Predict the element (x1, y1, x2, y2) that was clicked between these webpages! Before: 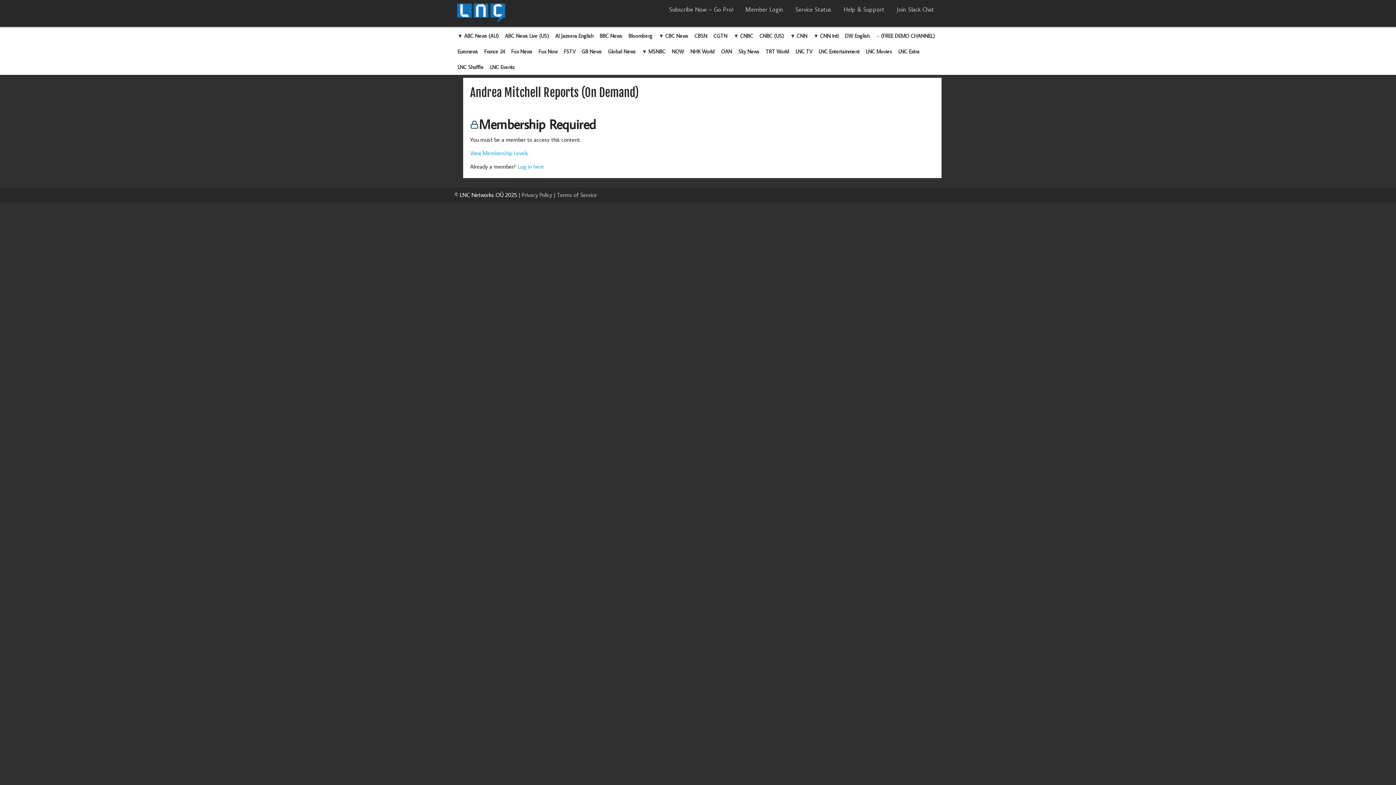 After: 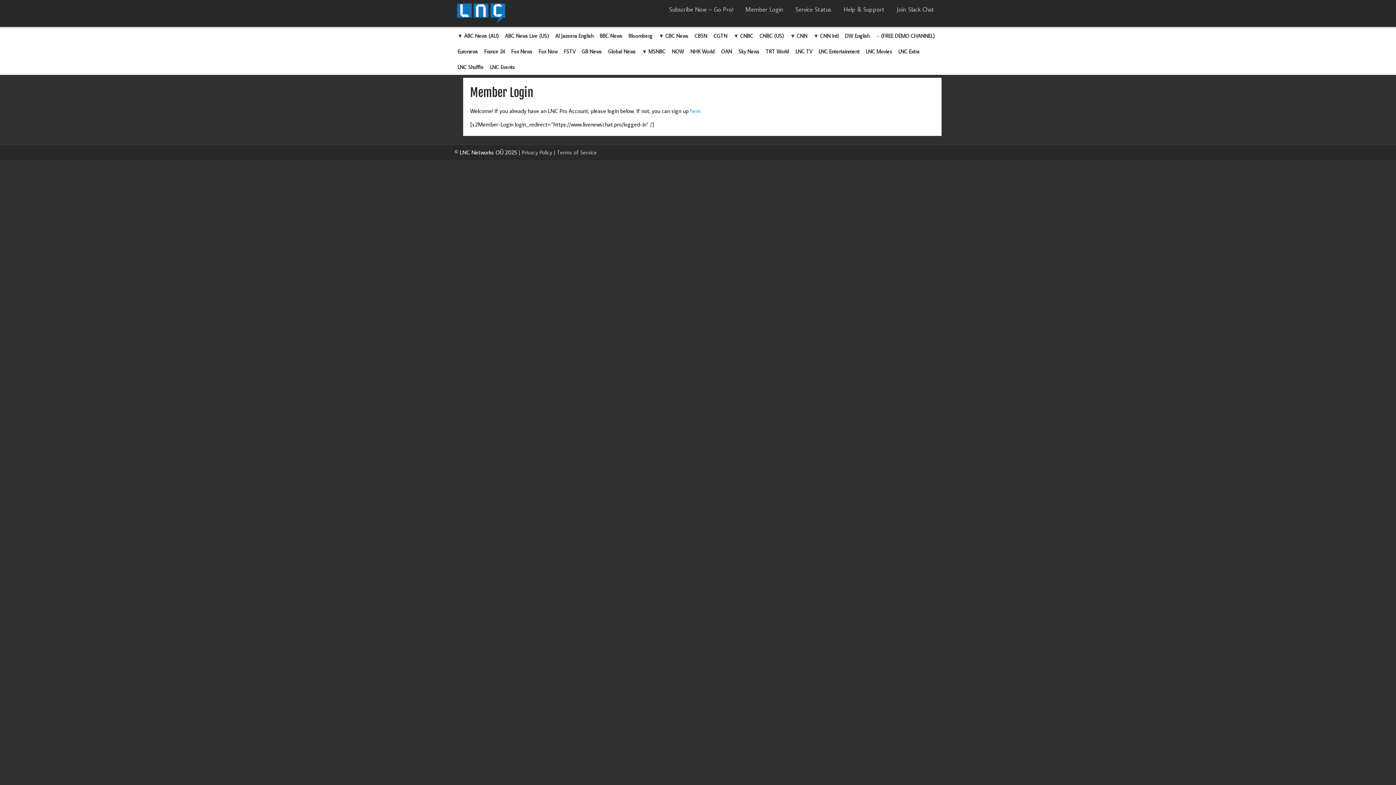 Action: bbox: (837, 2, 890, 16) label: Help & Support